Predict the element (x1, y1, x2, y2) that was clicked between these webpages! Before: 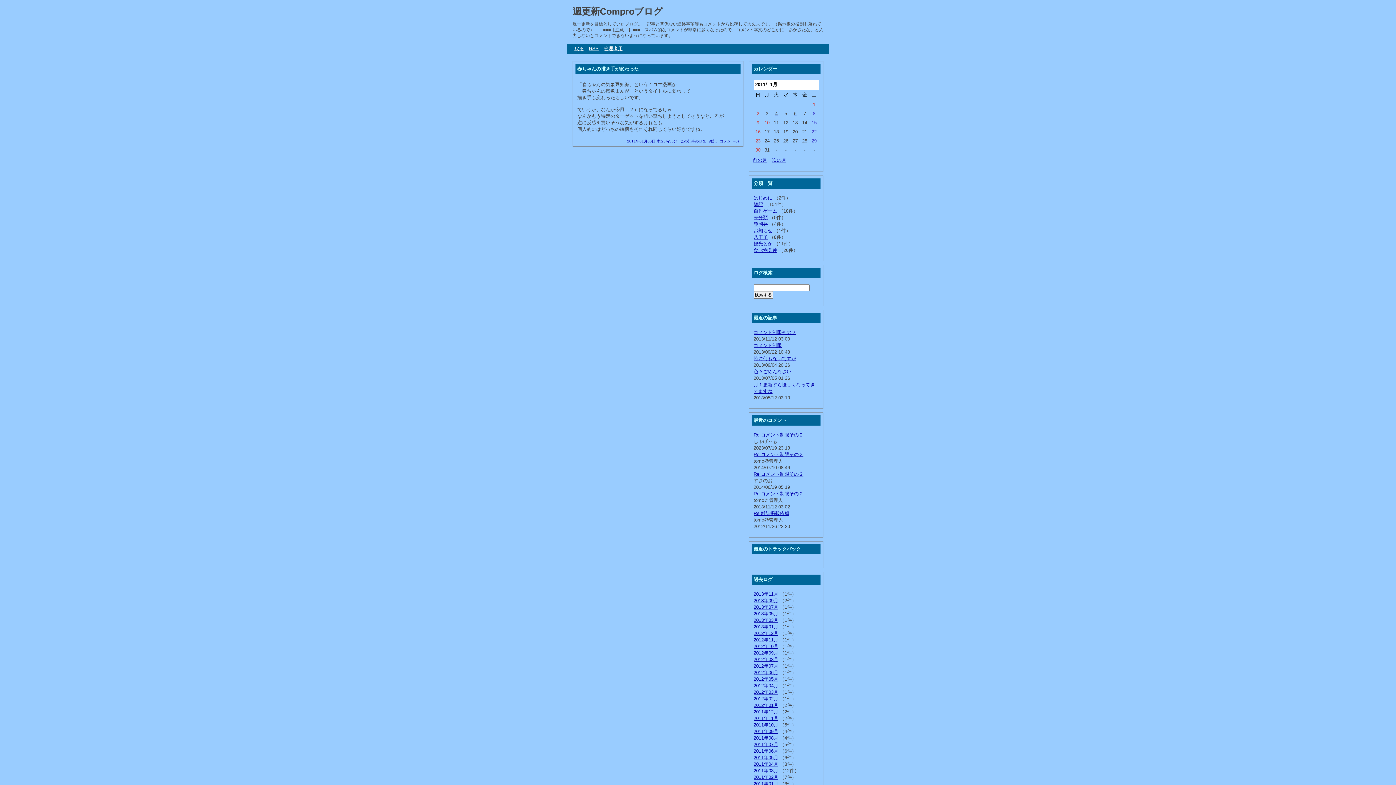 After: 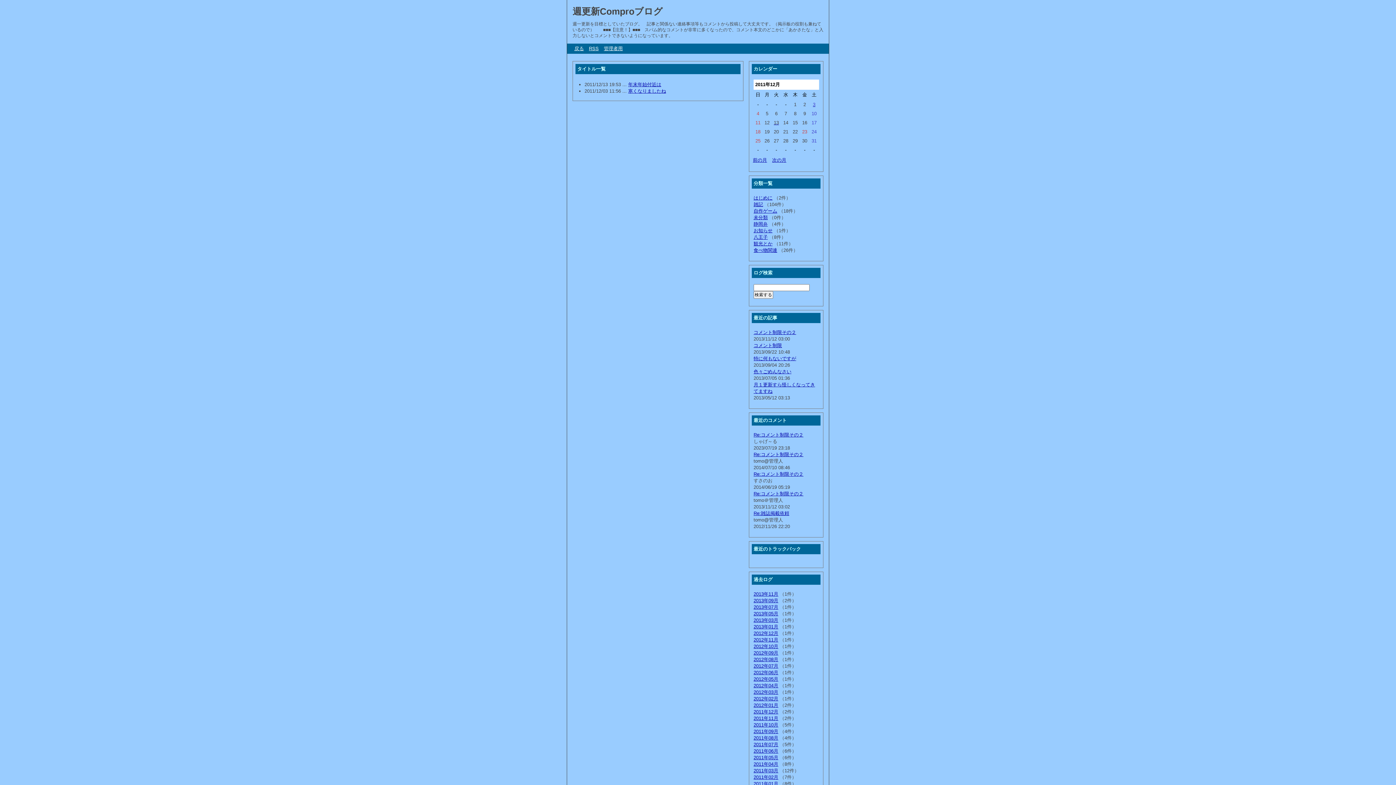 Action: label: 2011年12月 bbox: (753, 709, 778, 714)